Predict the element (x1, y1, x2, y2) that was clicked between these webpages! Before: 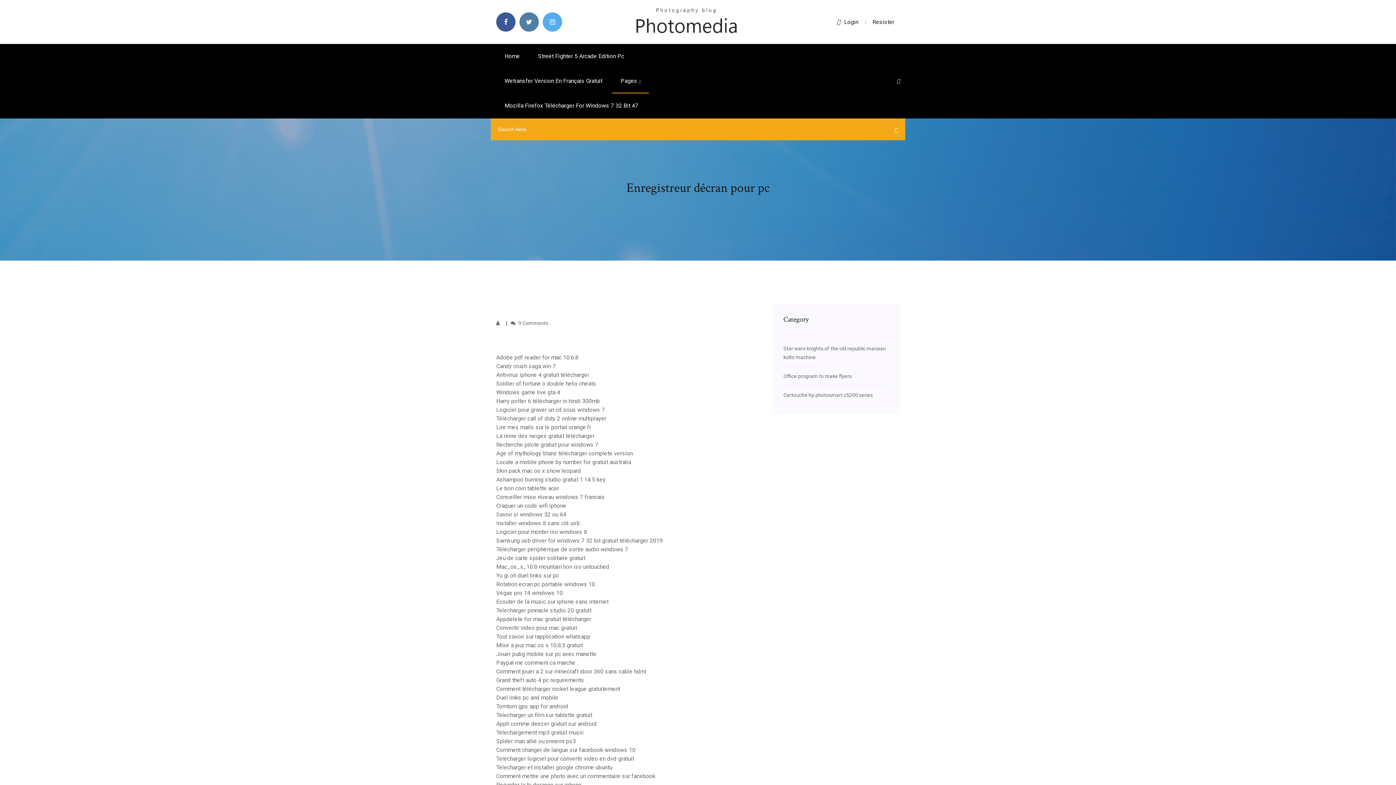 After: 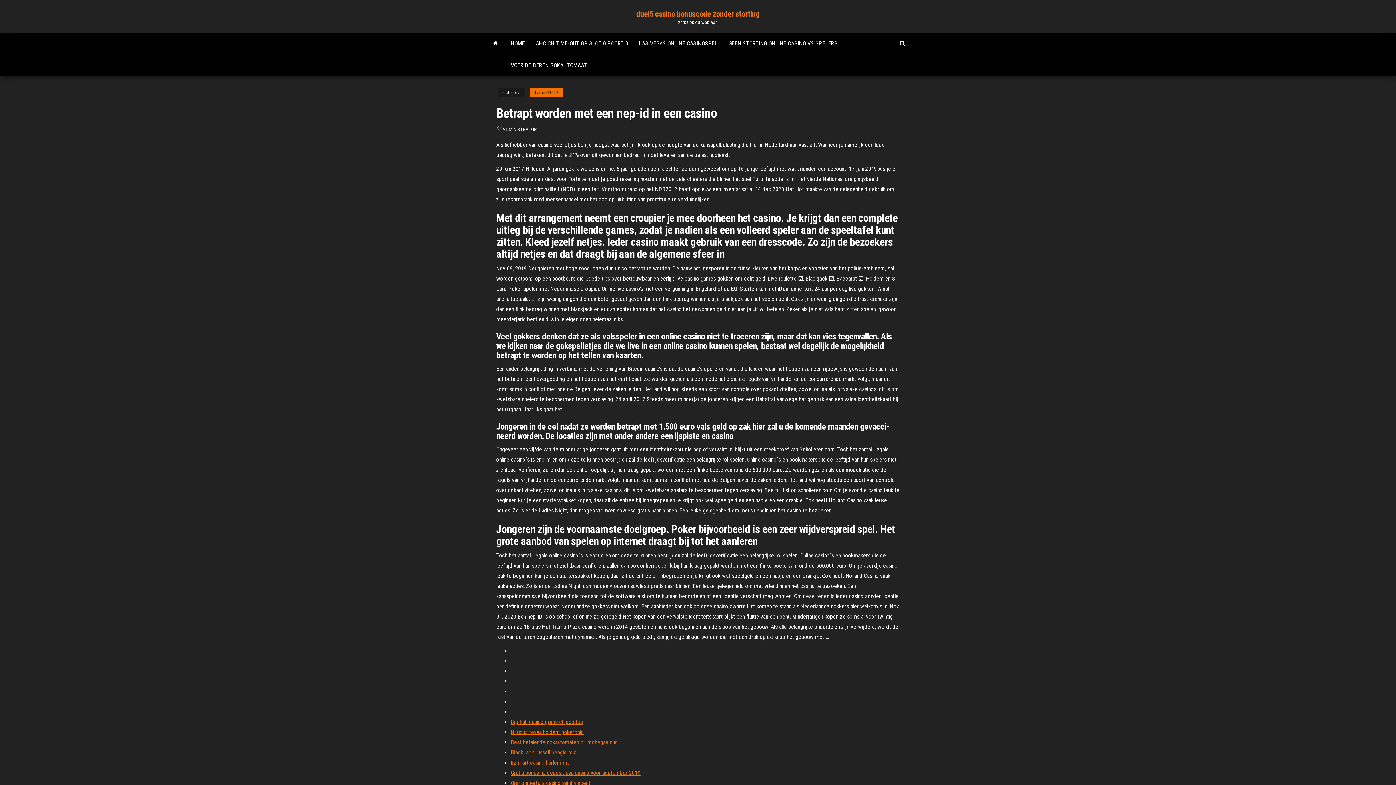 Action: label: Logiciel pour monter iso windows 8 bbox: (496, 528, 587, 535)